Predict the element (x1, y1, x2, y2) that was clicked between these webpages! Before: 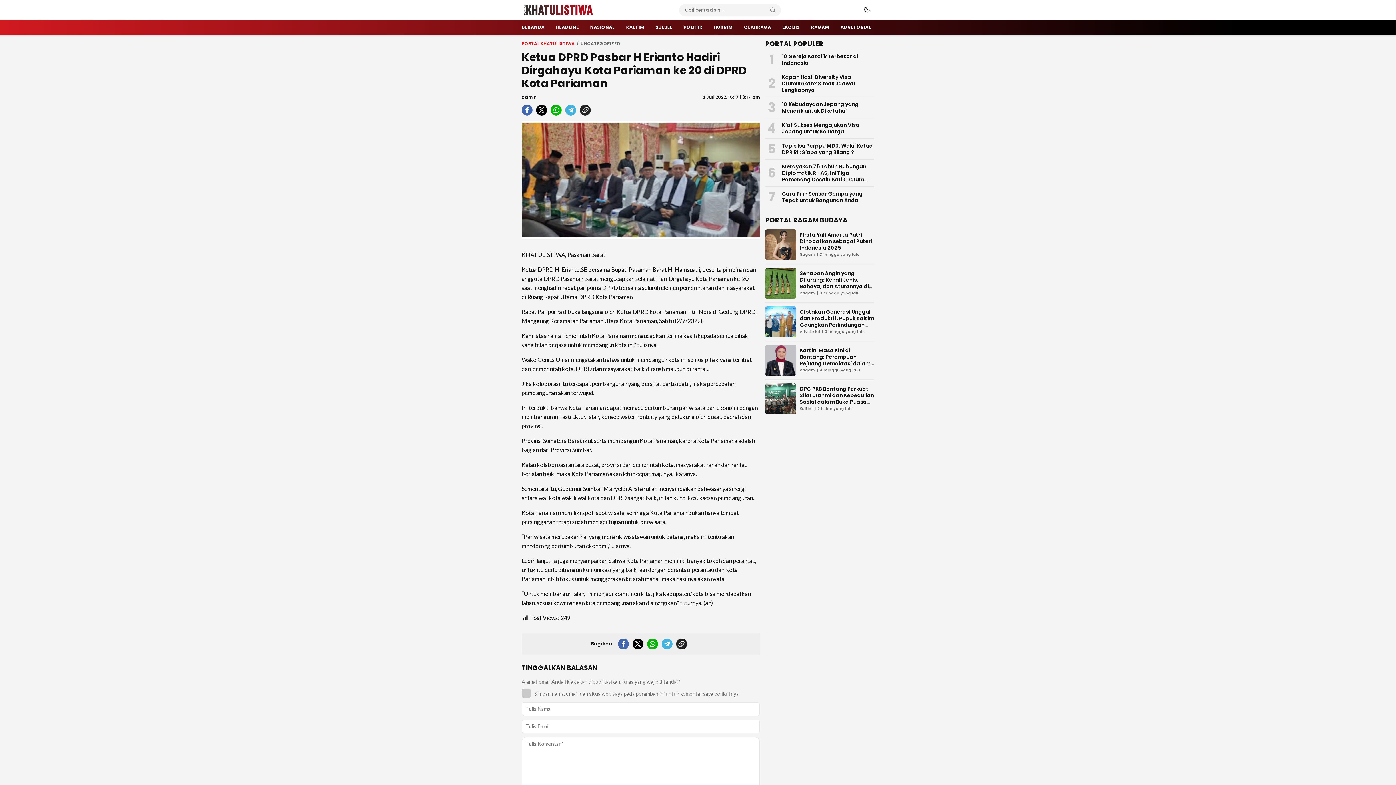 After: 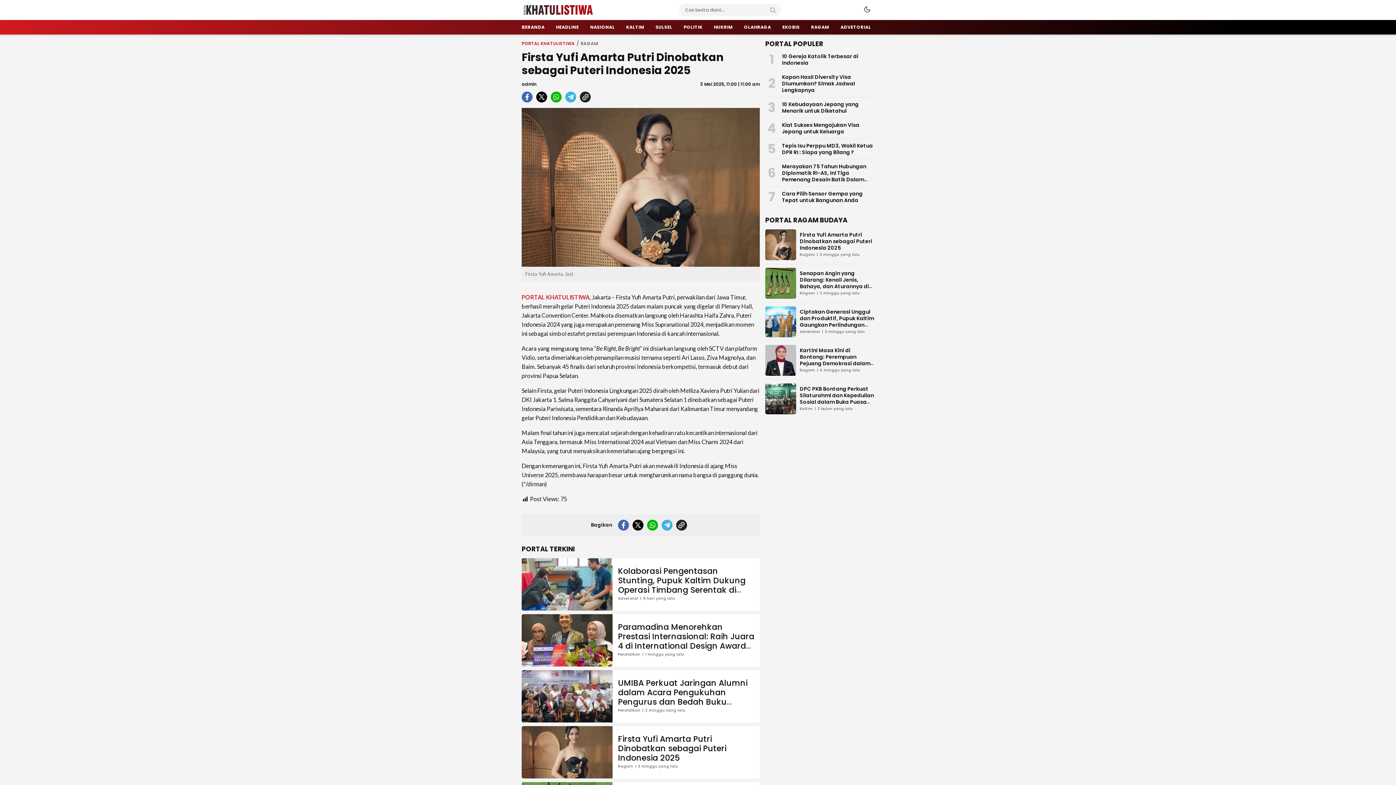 Action: bbox: (800, 231, 872, 251) label: Firsta Yufi Amarta Putri Dinobatkan sebagai Puteri Indonesia 2025